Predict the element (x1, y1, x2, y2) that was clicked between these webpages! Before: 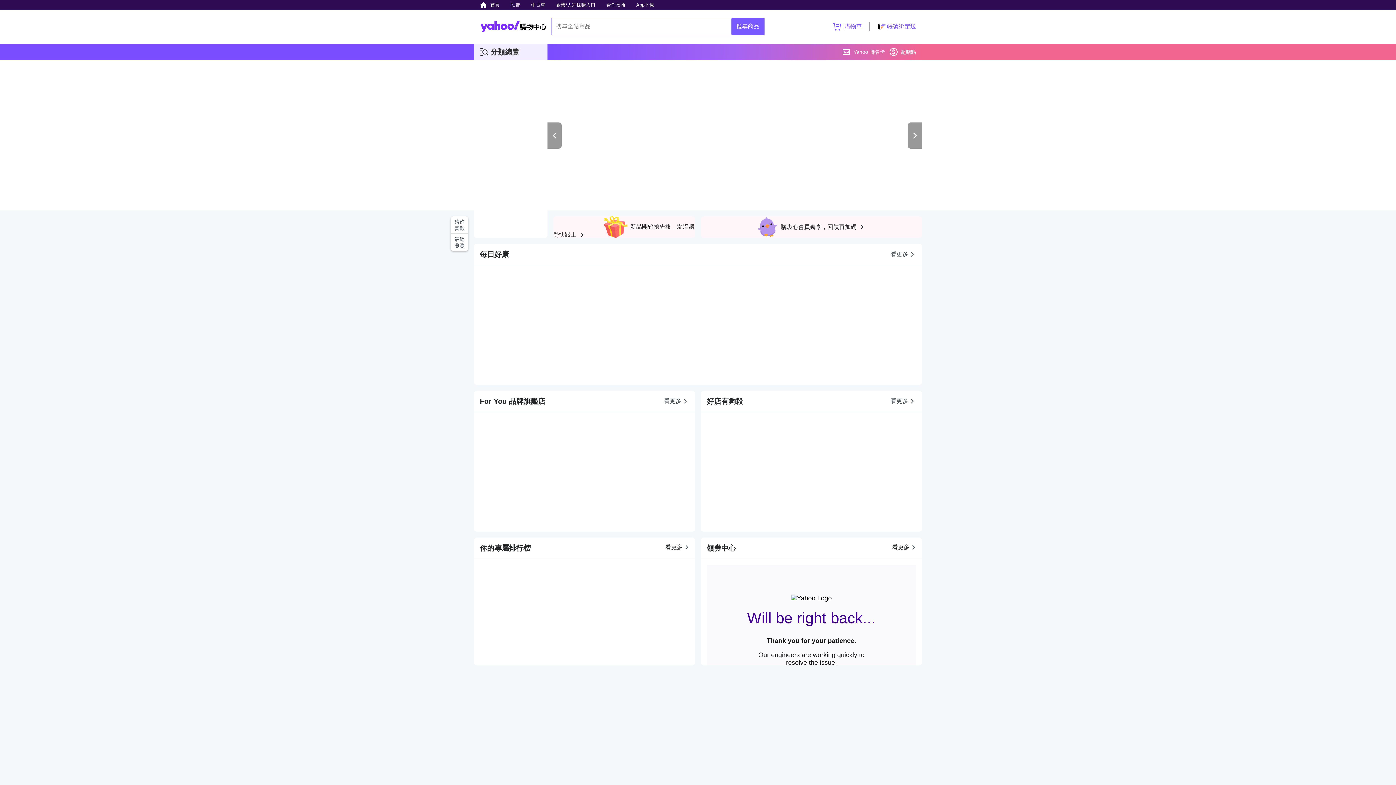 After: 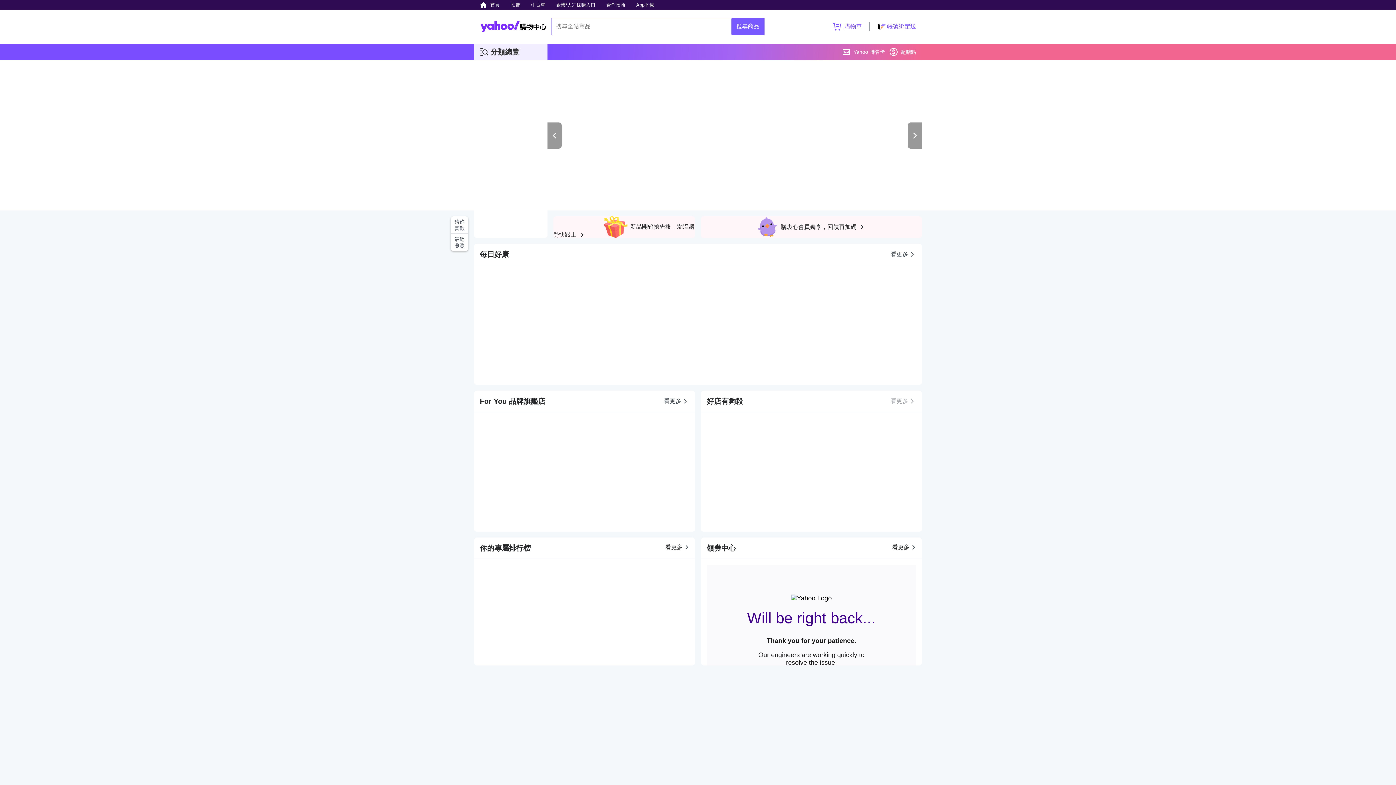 Action: label: 看更多 bbox: (890, 390, 916, 412)